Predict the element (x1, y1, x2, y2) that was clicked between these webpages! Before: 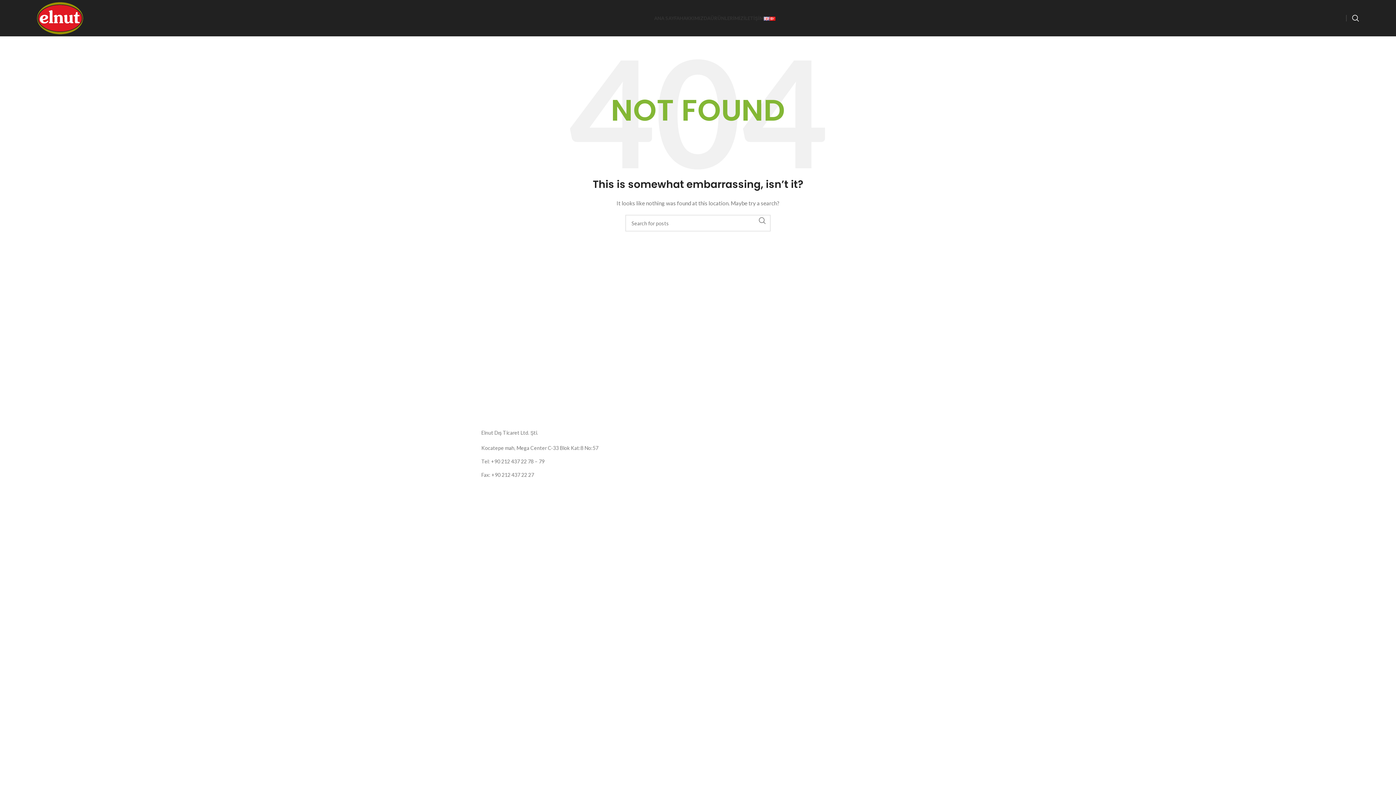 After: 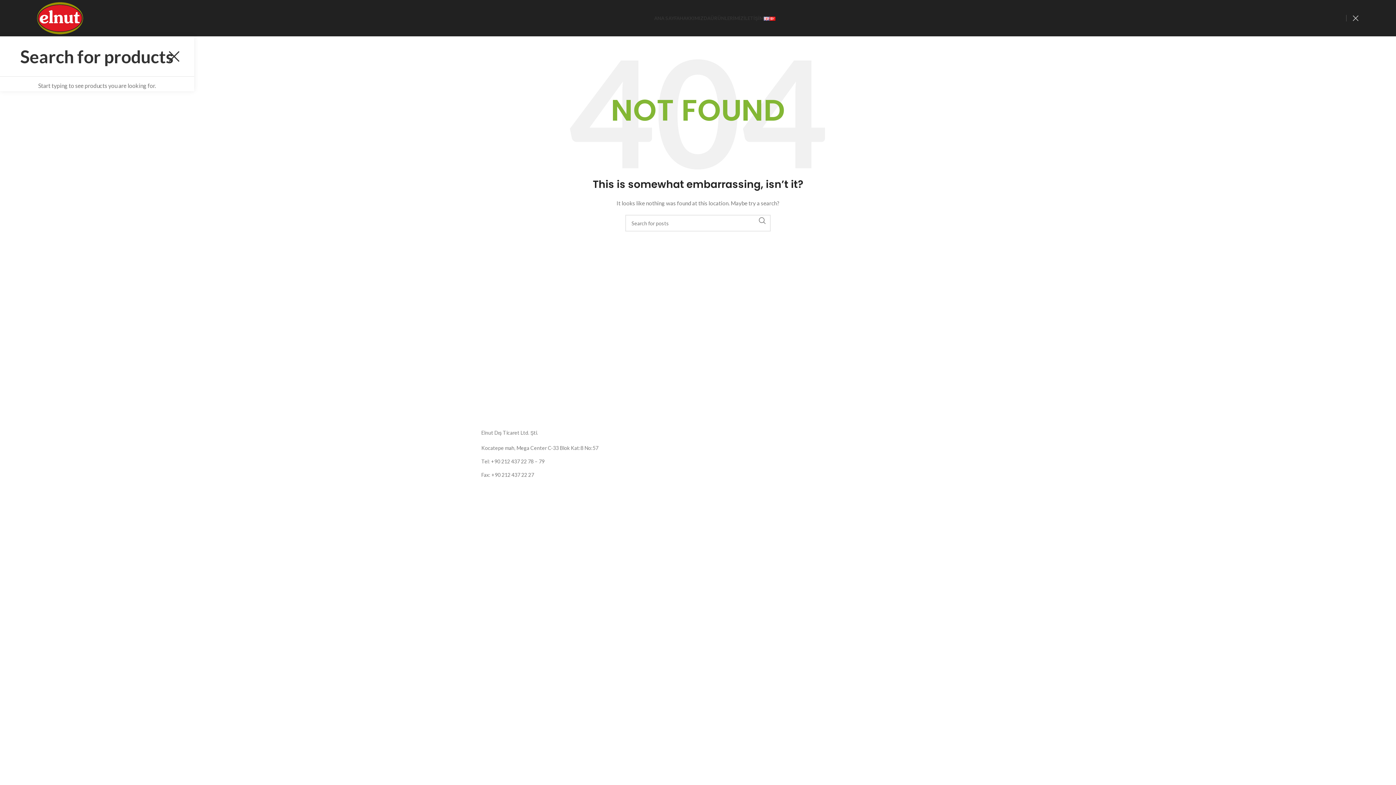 Action: bbox: (1352, 10, 1359, 25) label: Search